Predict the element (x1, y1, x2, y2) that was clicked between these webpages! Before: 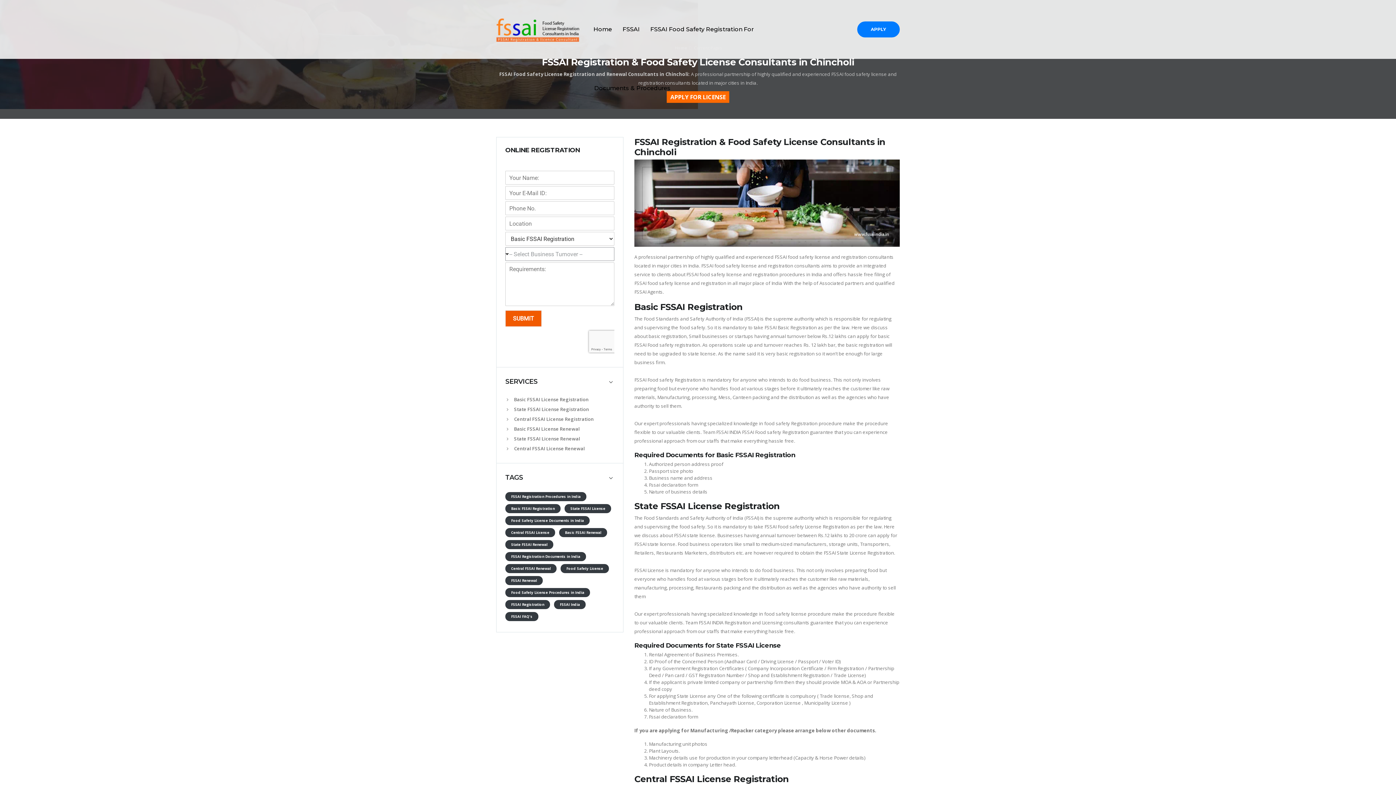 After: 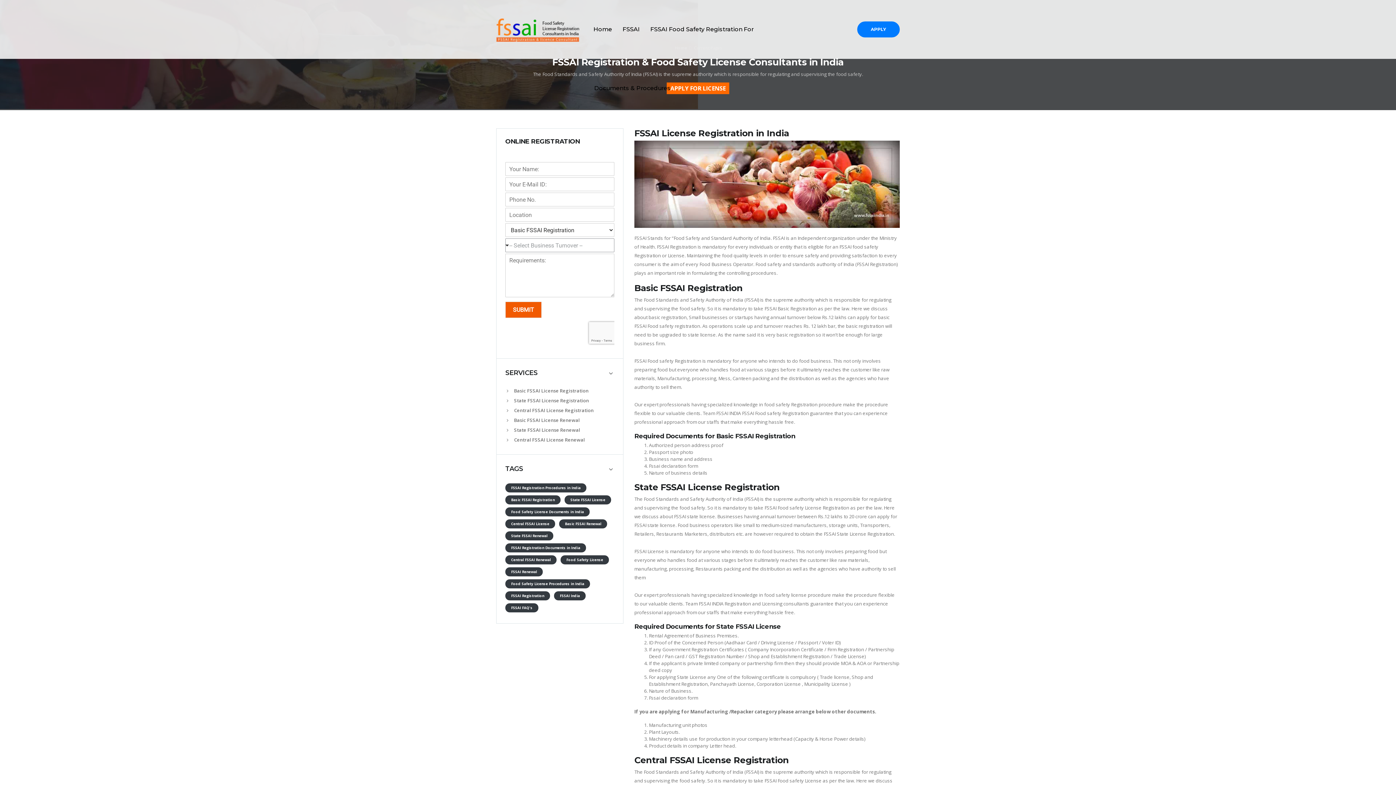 Action: label: FSSAI bbox: (617, 0, 644, 58)